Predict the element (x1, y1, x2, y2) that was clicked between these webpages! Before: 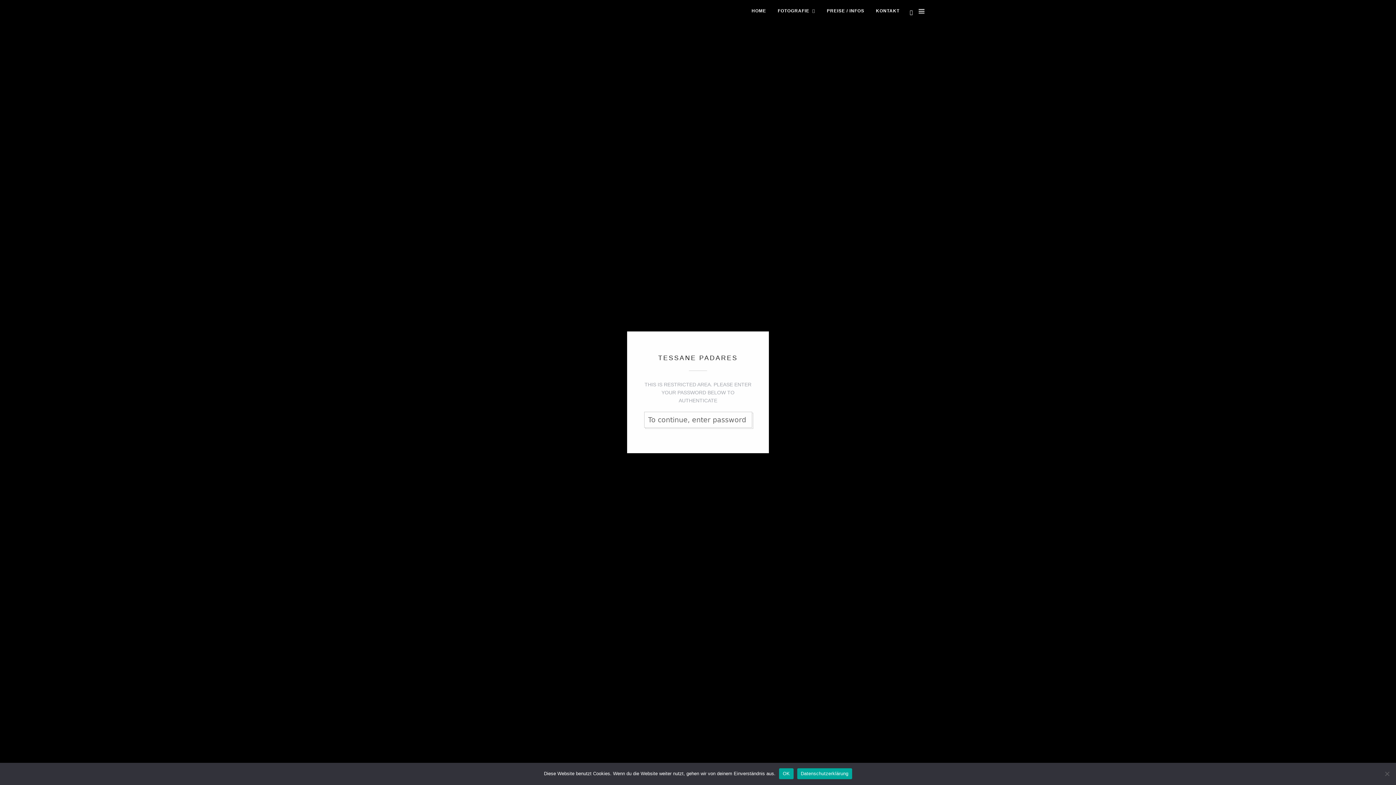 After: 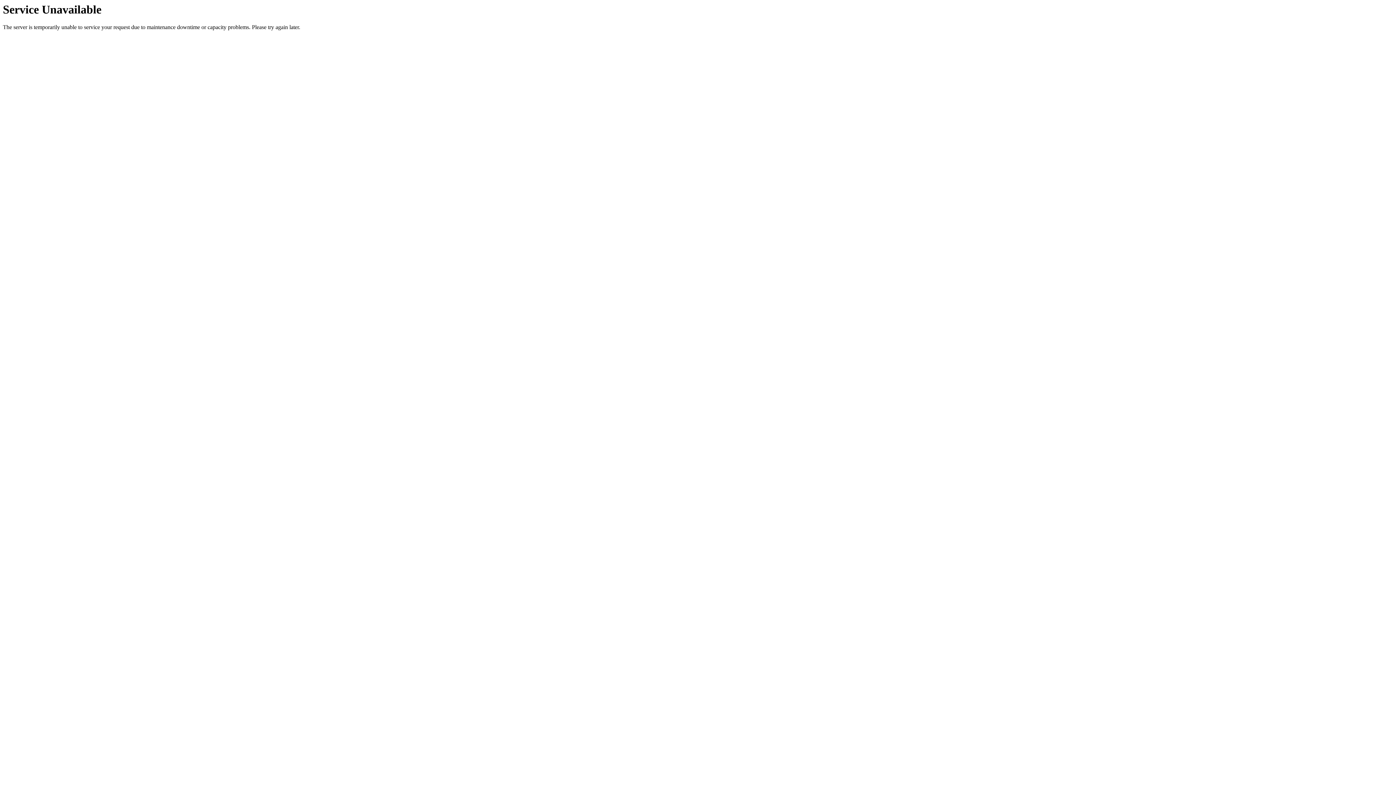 Action: label: KONTAKT bbox: (871, 0, 904, 22)